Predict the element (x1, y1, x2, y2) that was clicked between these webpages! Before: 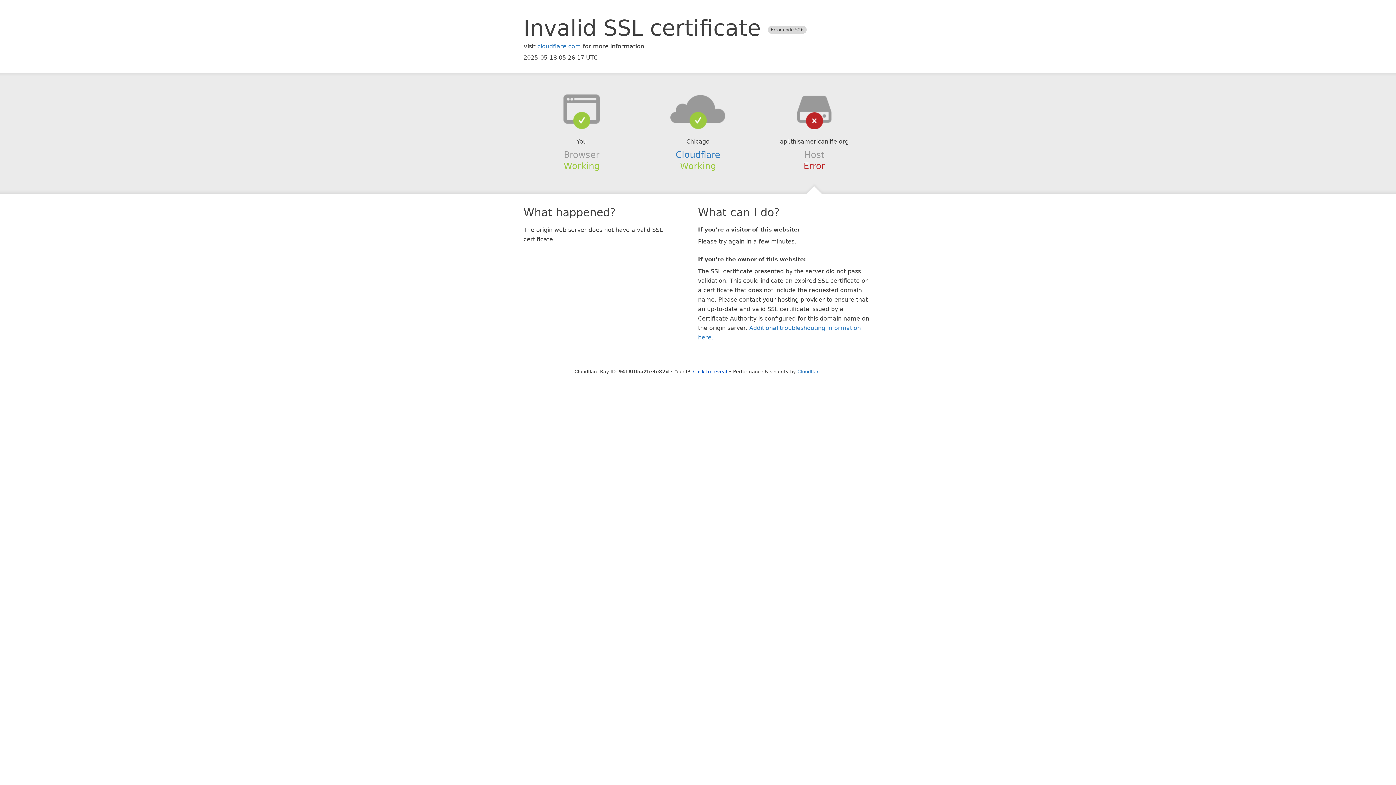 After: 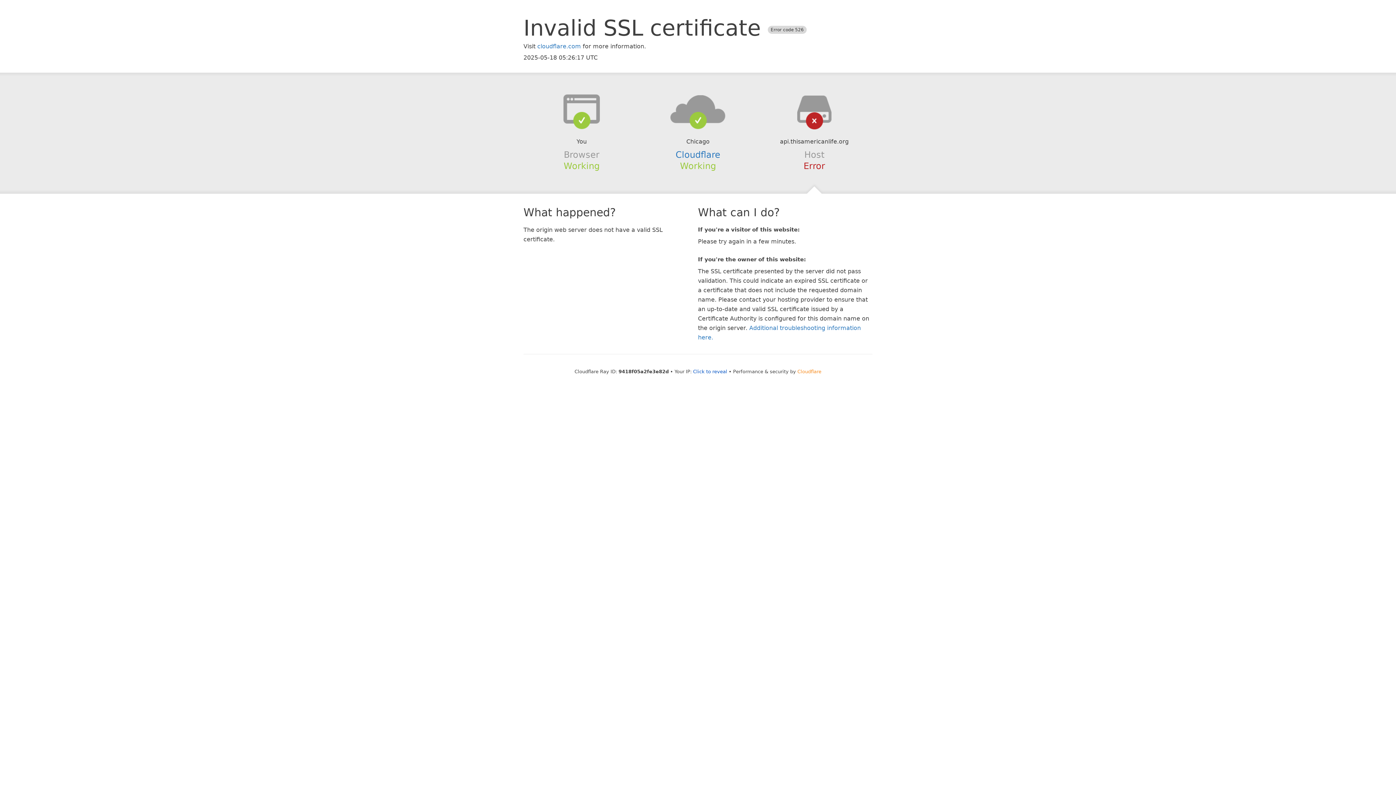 Action: label: Cloudflare bbox: (797, 368, 821, 374)